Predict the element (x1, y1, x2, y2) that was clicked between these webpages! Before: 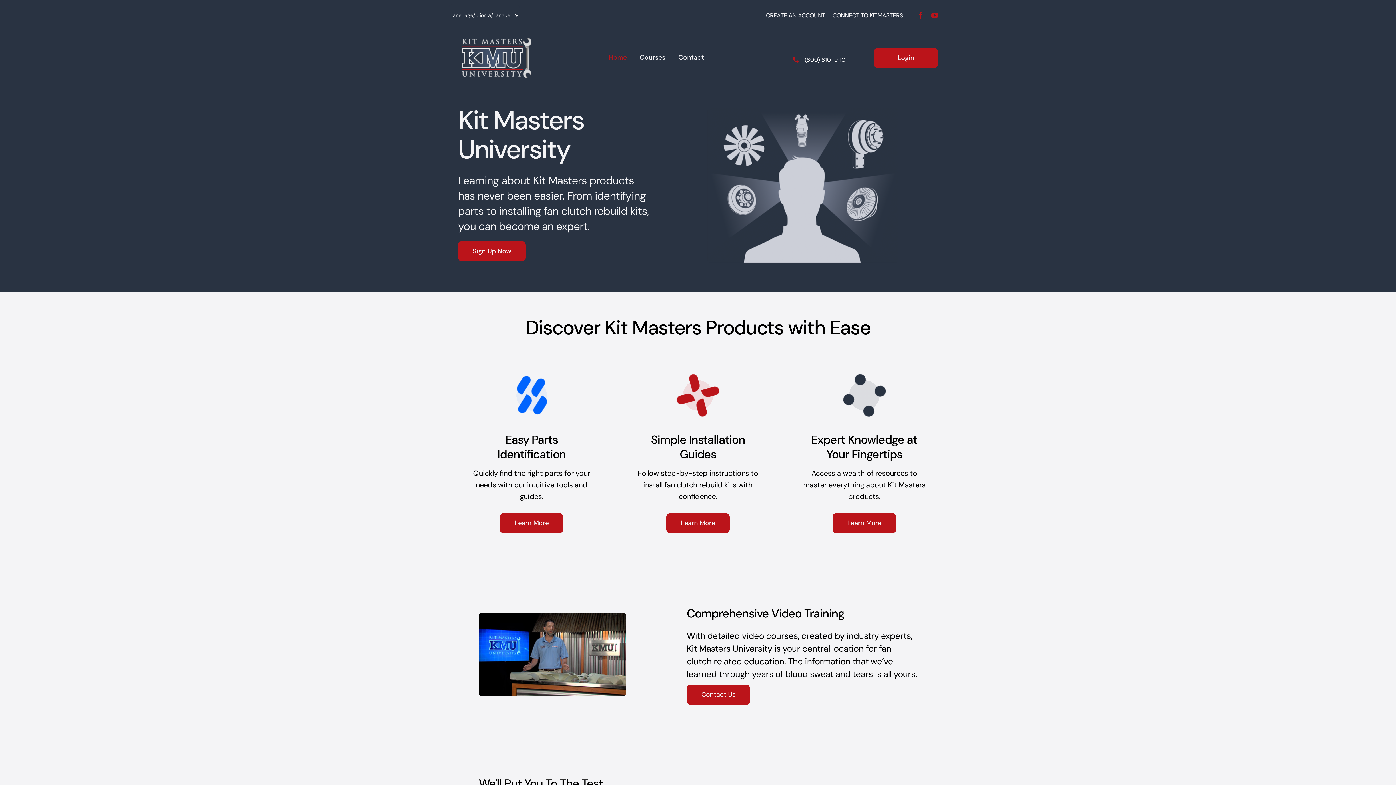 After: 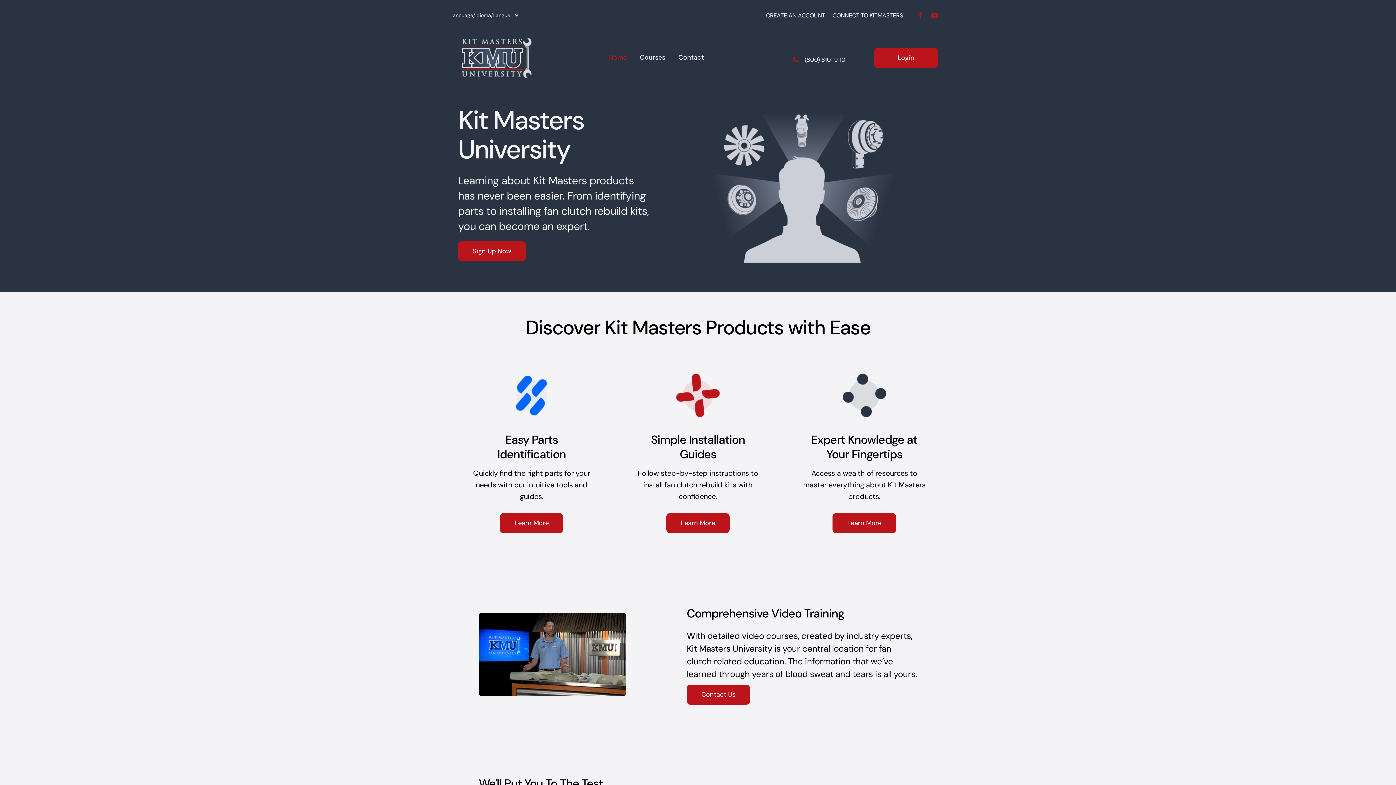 Action: bbox: (804, 55, 845, 63) label: (800) 810-9110